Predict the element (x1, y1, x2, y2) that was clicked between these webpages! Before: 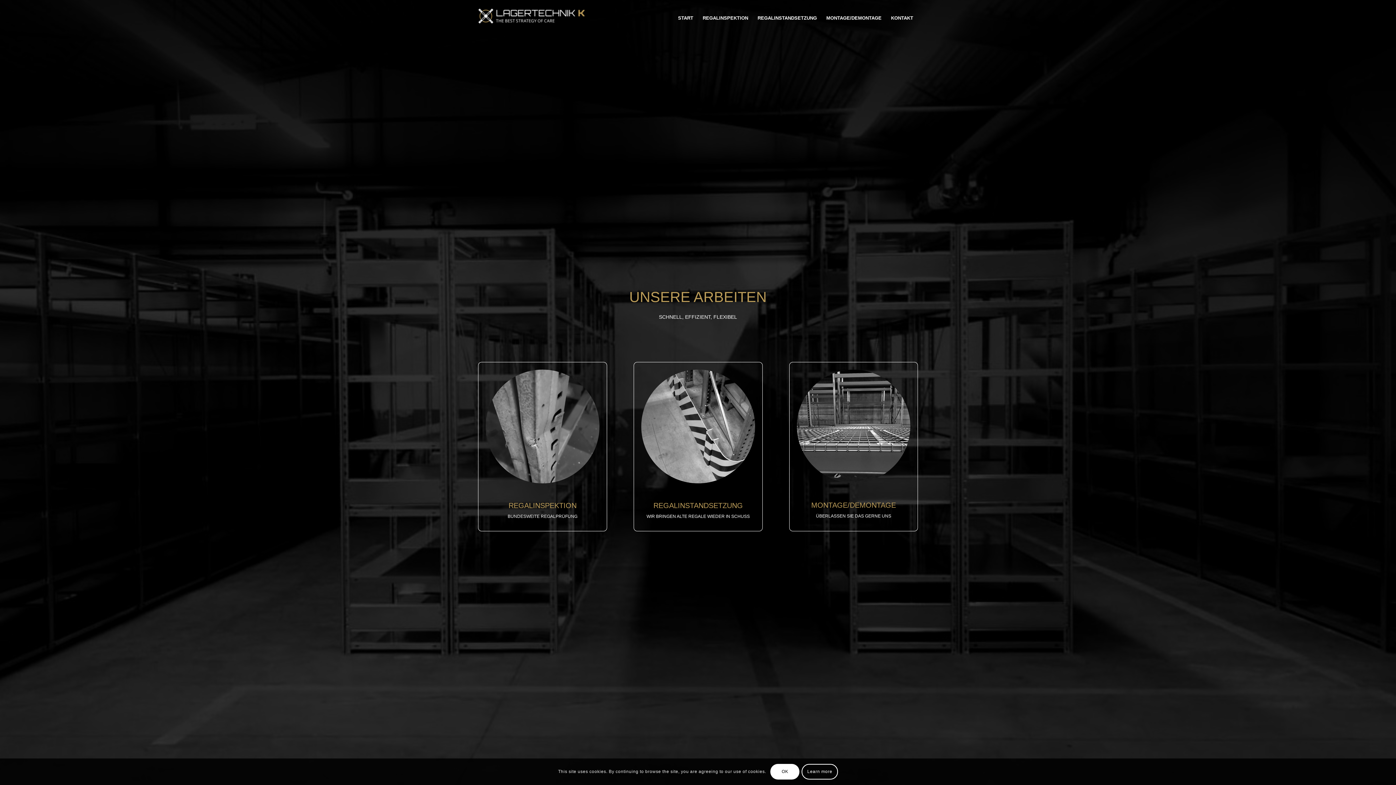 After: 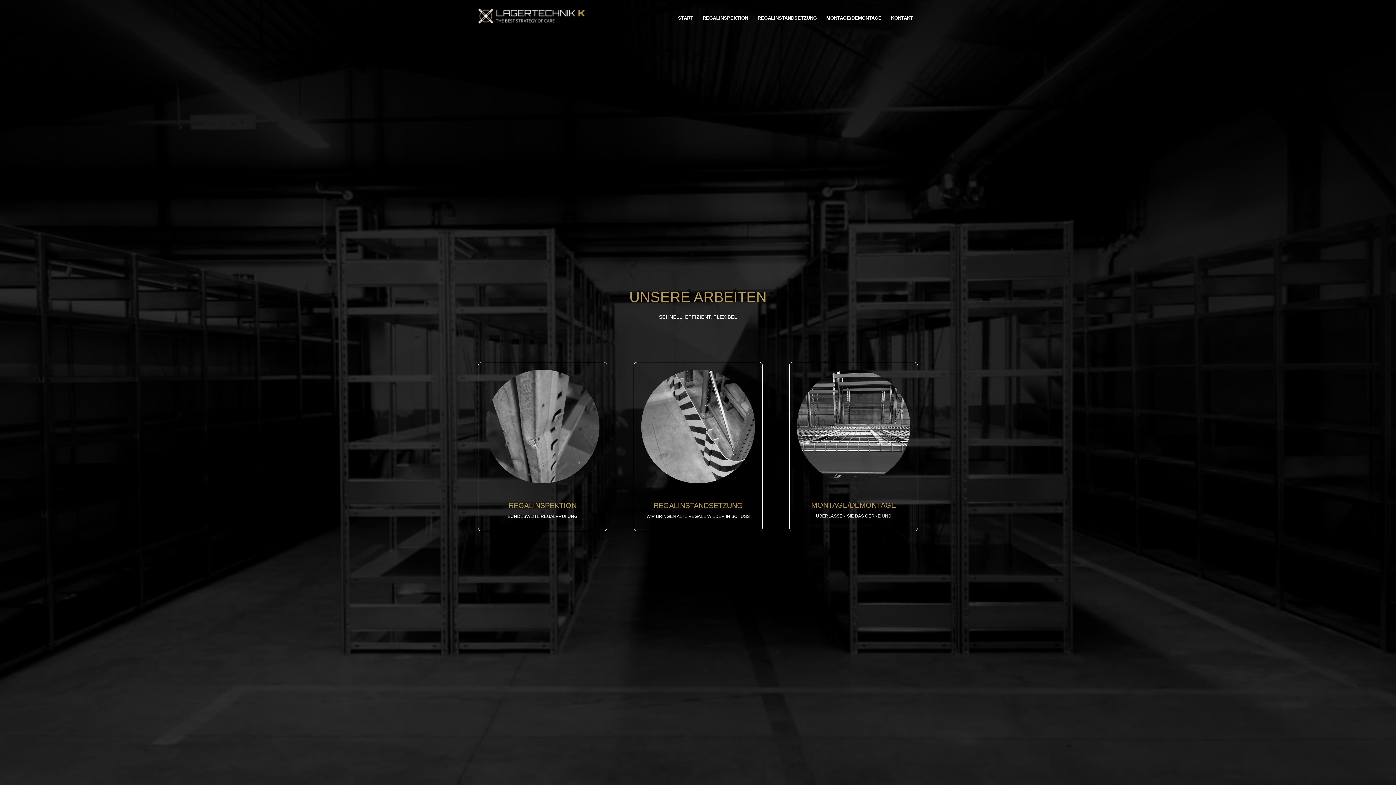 Action: label: OK bbox: (770, 764, 799, 779)